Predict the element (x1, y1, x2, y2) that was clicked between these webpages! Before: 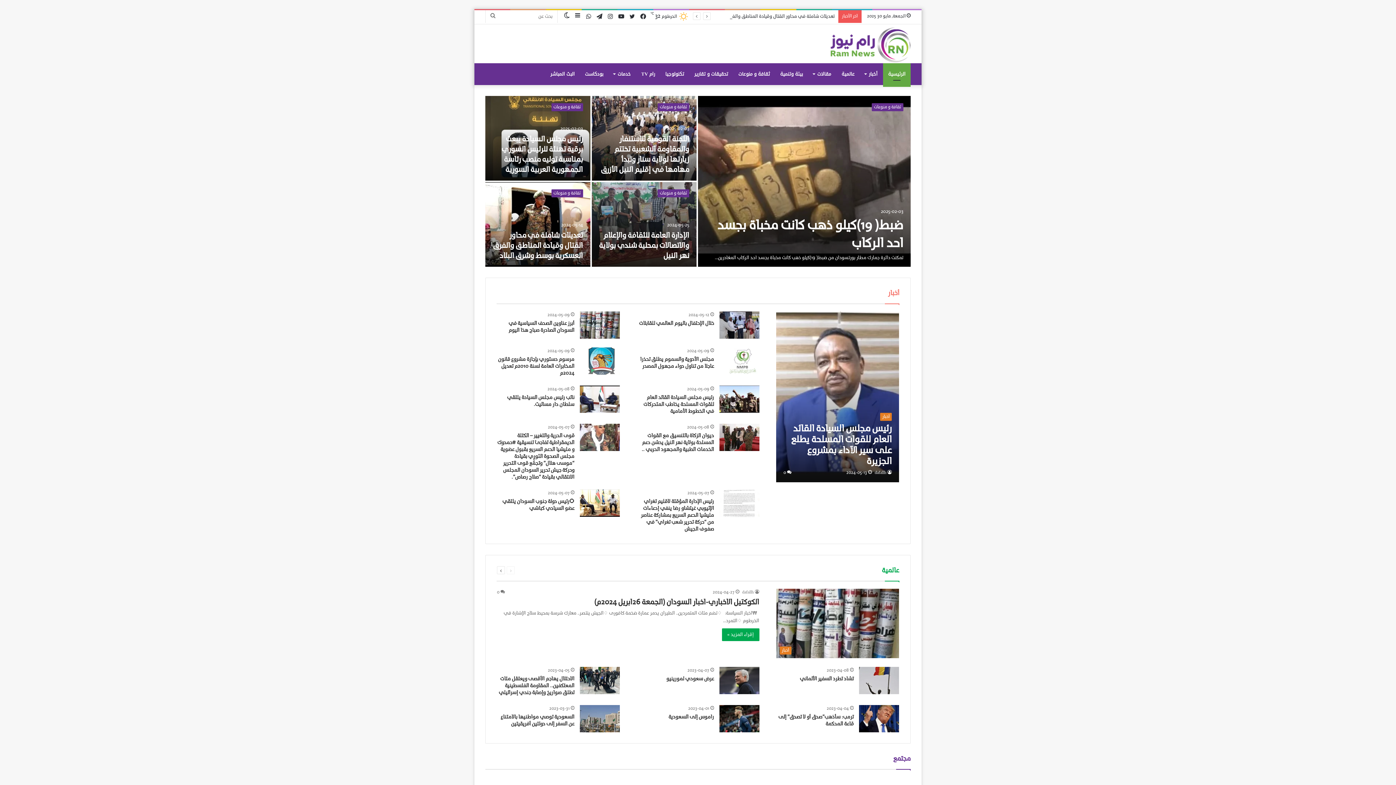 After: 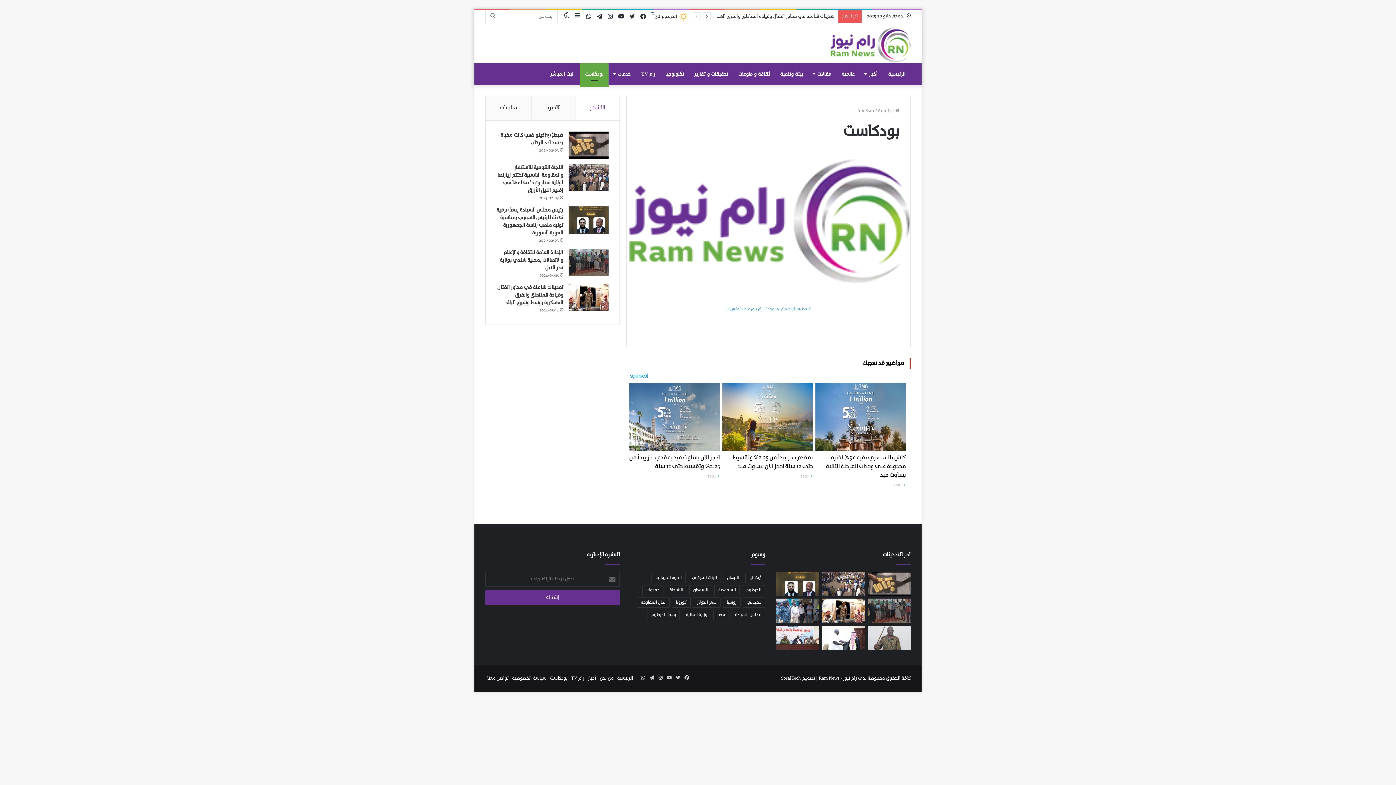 Action: bbox: (580, 63, 608, 85) label: بودكاست